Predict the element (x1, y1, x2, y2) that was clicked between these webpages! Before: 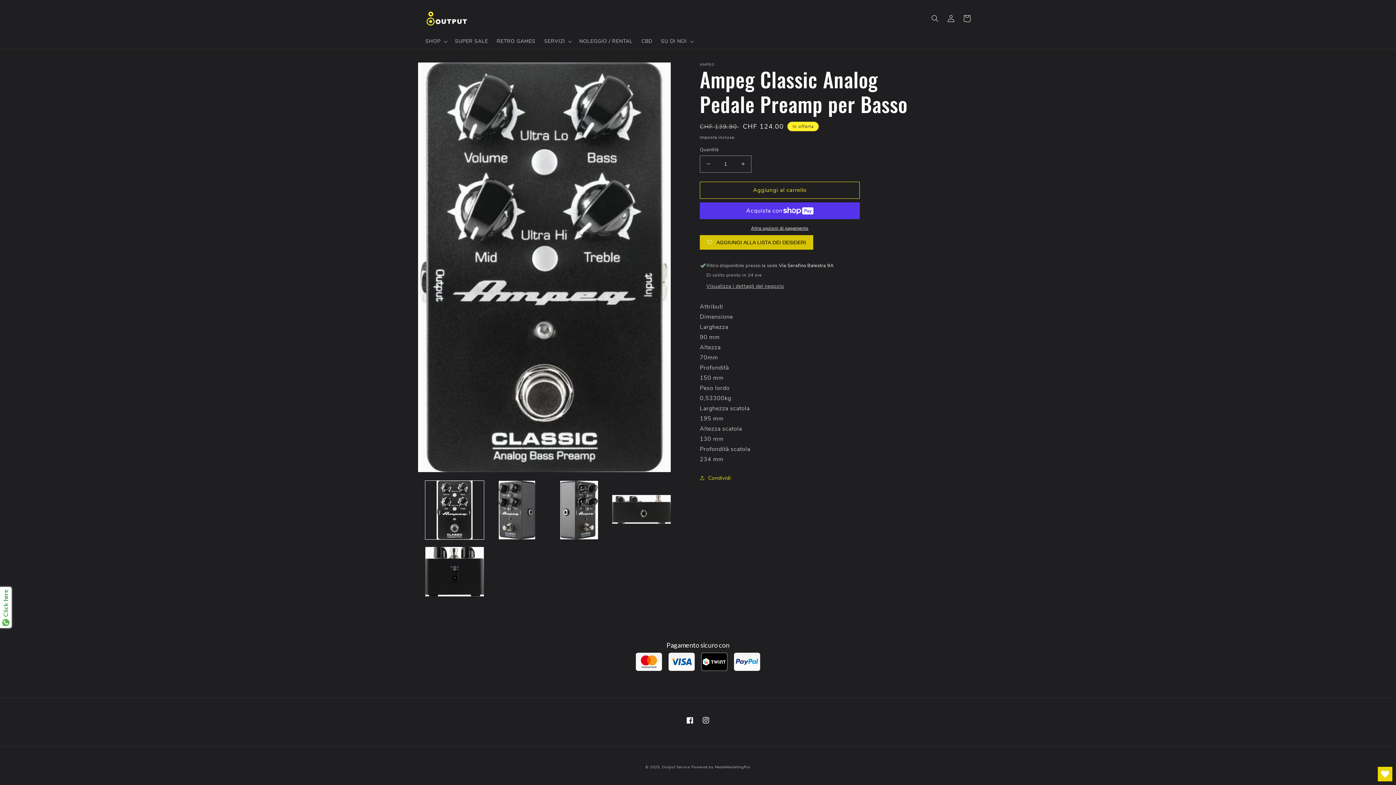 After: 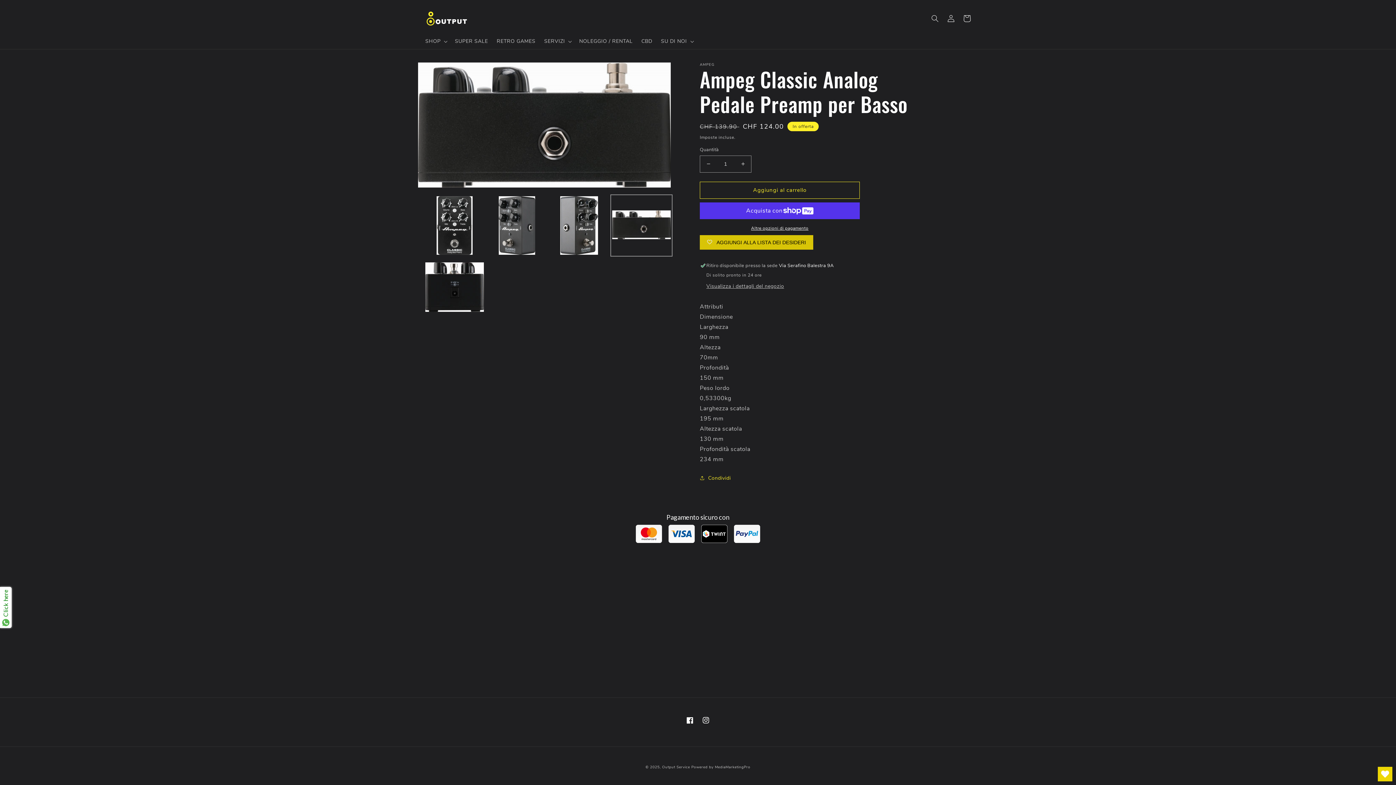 Action: label: Carica immagine 4 in visualizzazione galleria bbox: (612, 480, 670, 539)